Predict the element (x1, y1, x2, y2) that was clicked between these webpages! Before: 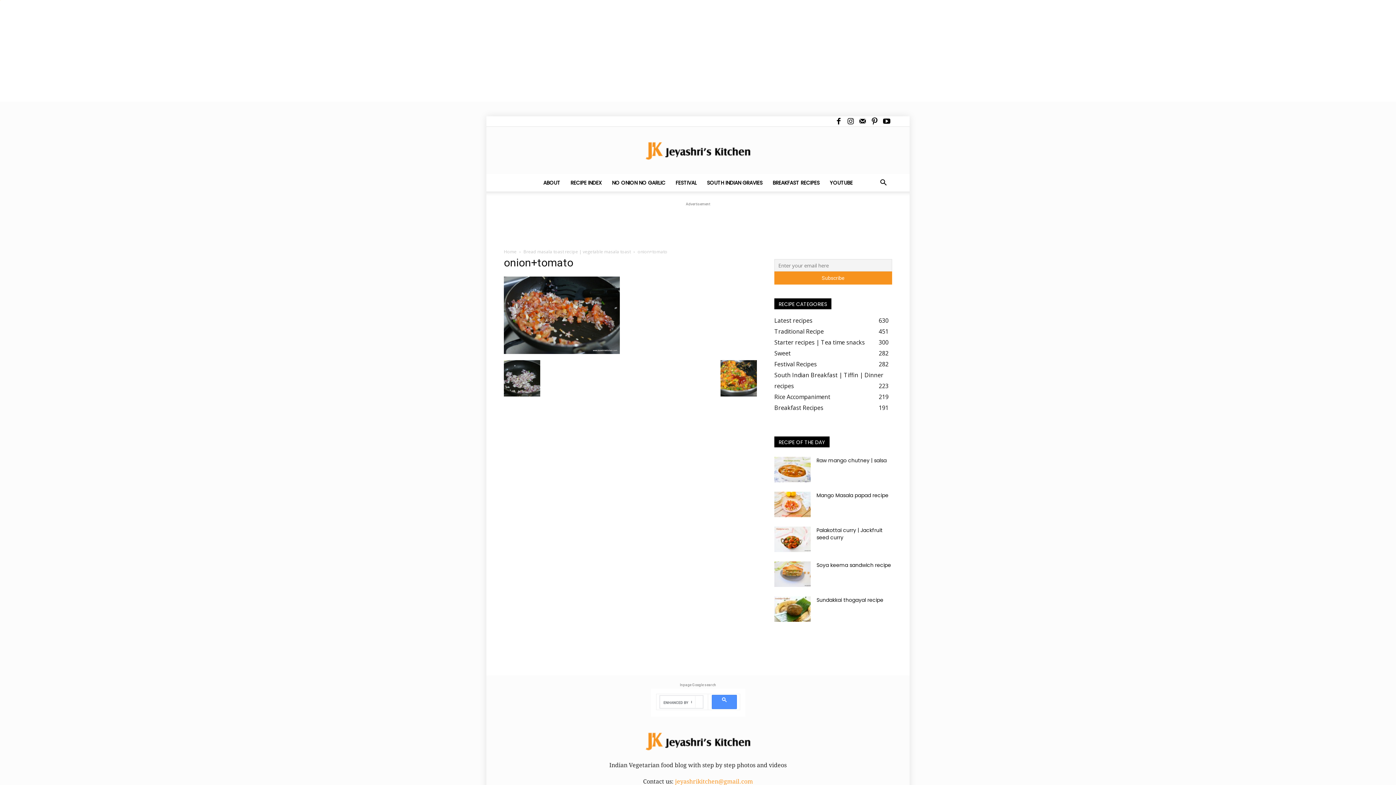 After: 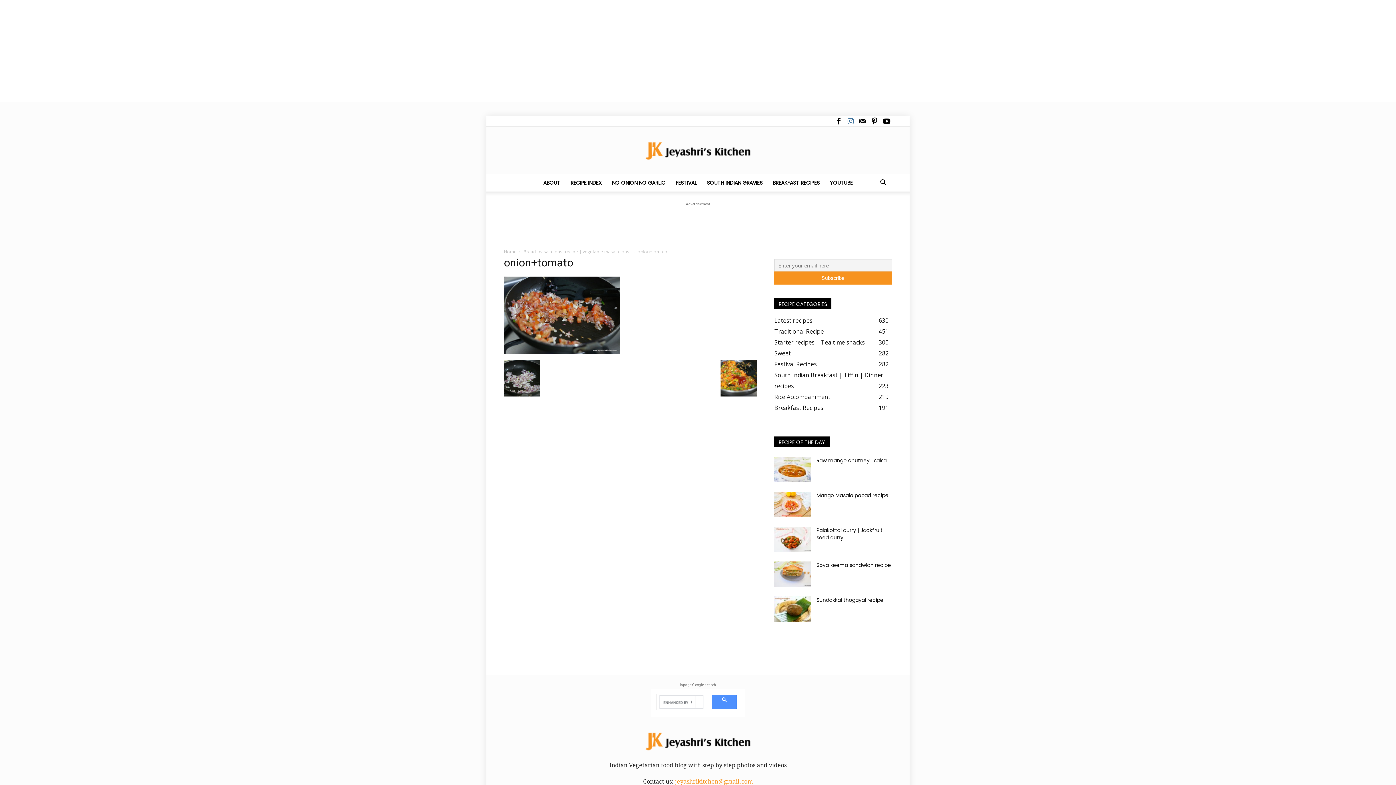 Action: bbox: (845, 116, 856, 126)